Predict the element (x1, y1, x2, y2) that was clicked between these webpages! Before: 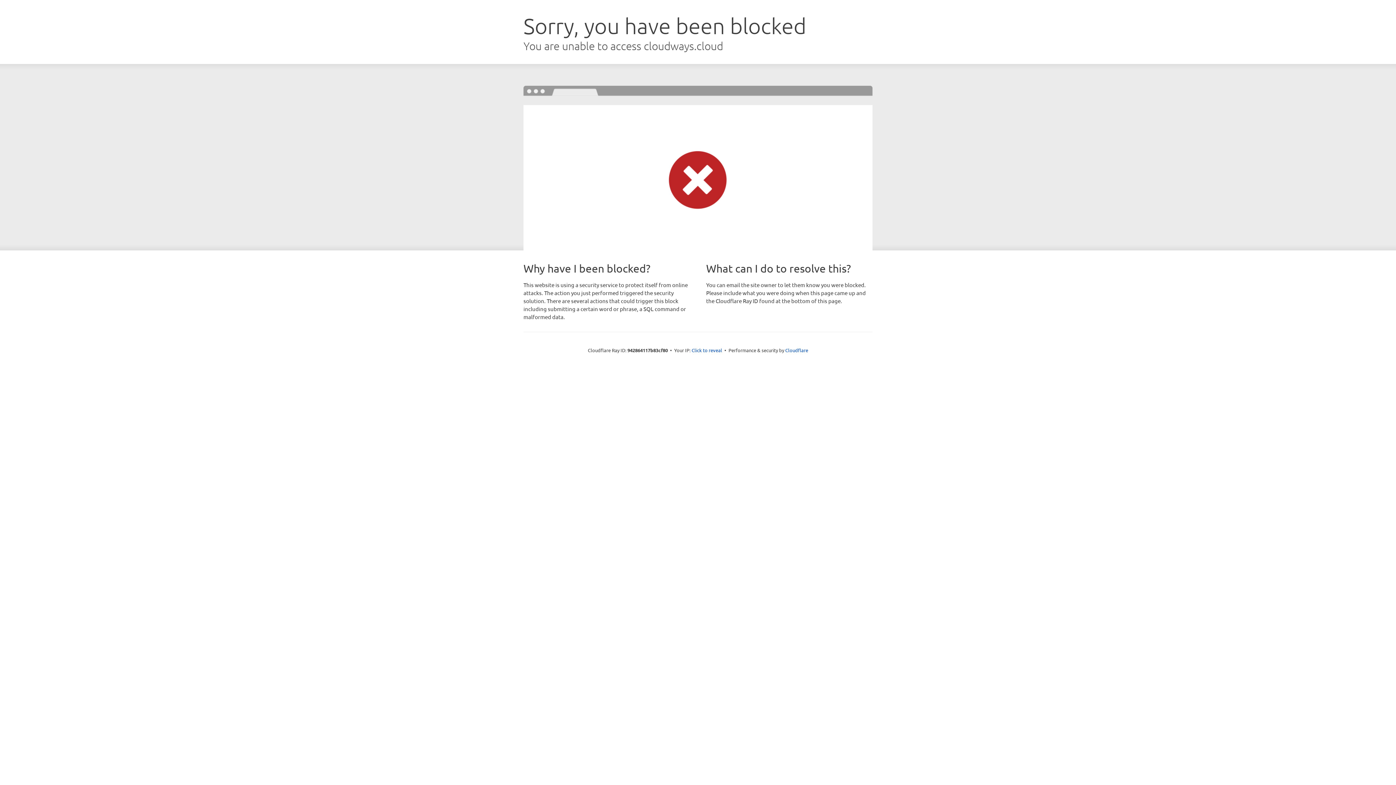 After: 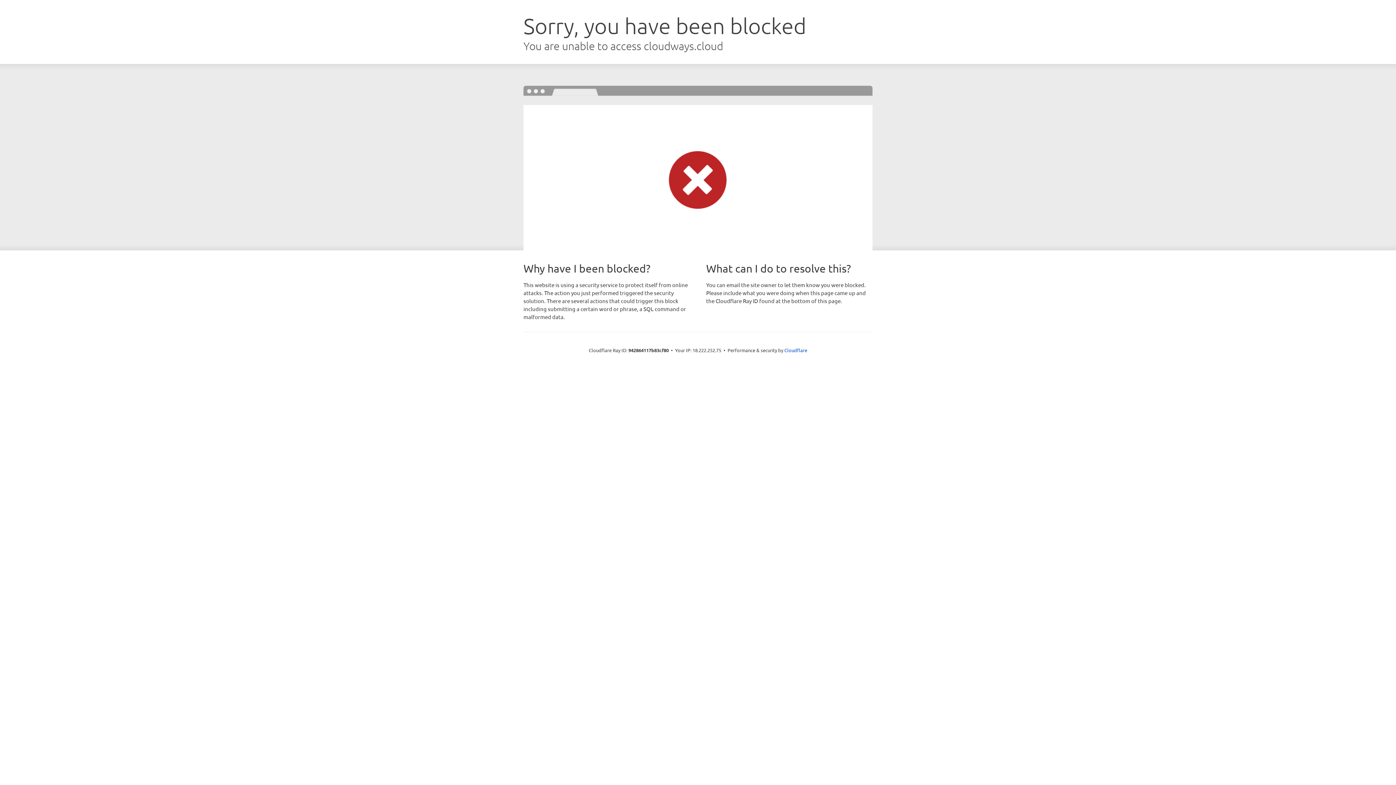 Action: label: Click to reveal bbox: (691, 346, 722, 353)